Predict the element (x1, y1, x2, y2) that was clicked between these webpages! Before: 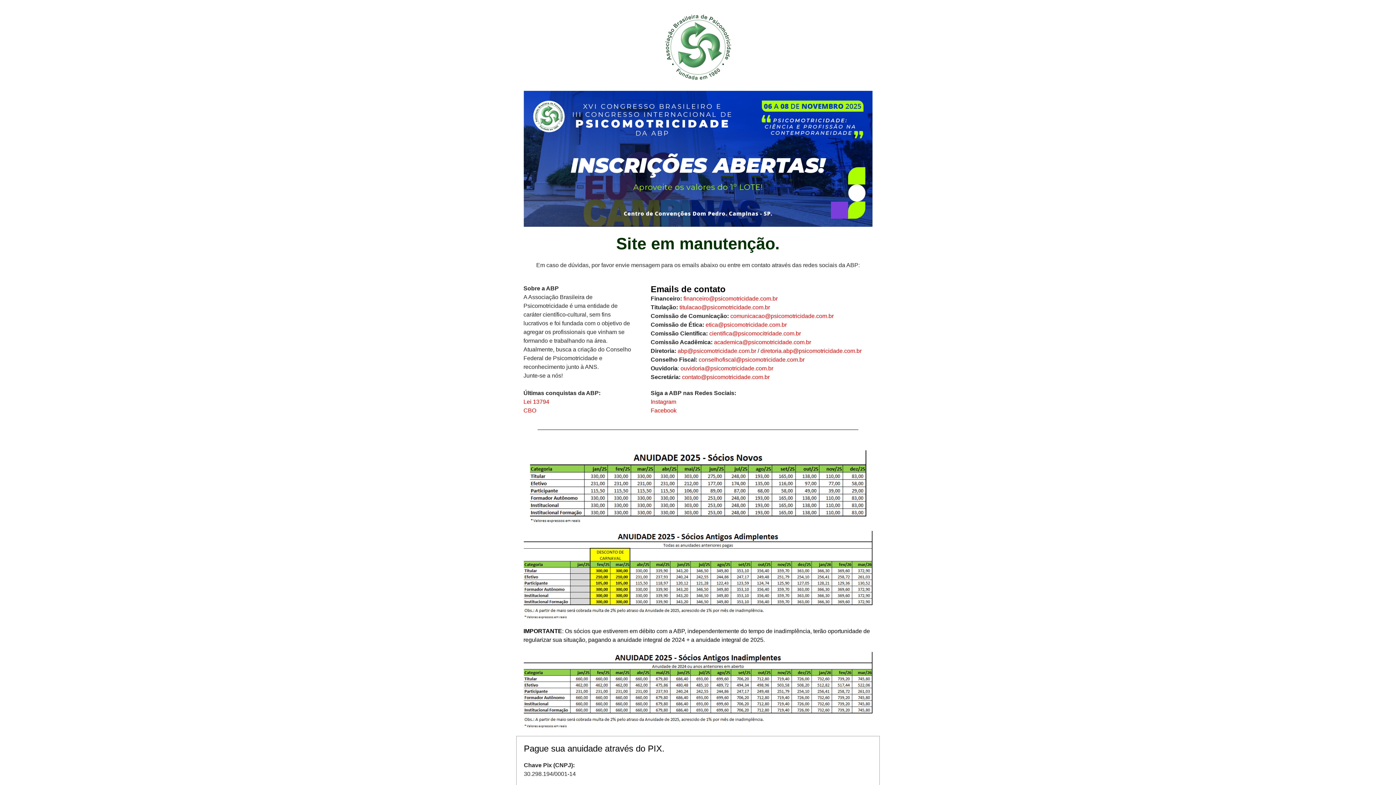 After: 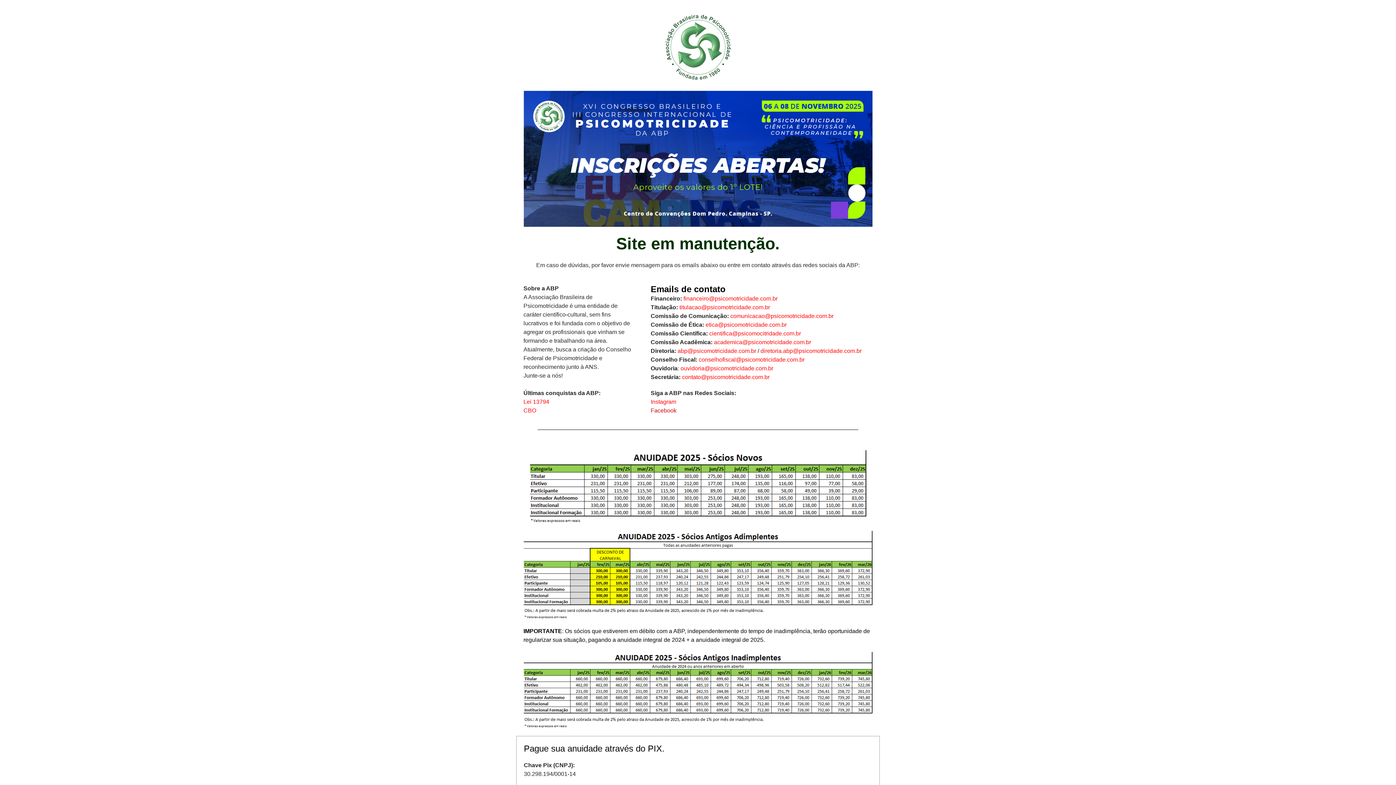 Action: label: Facebook bbox: (650, 407, 676, 413)